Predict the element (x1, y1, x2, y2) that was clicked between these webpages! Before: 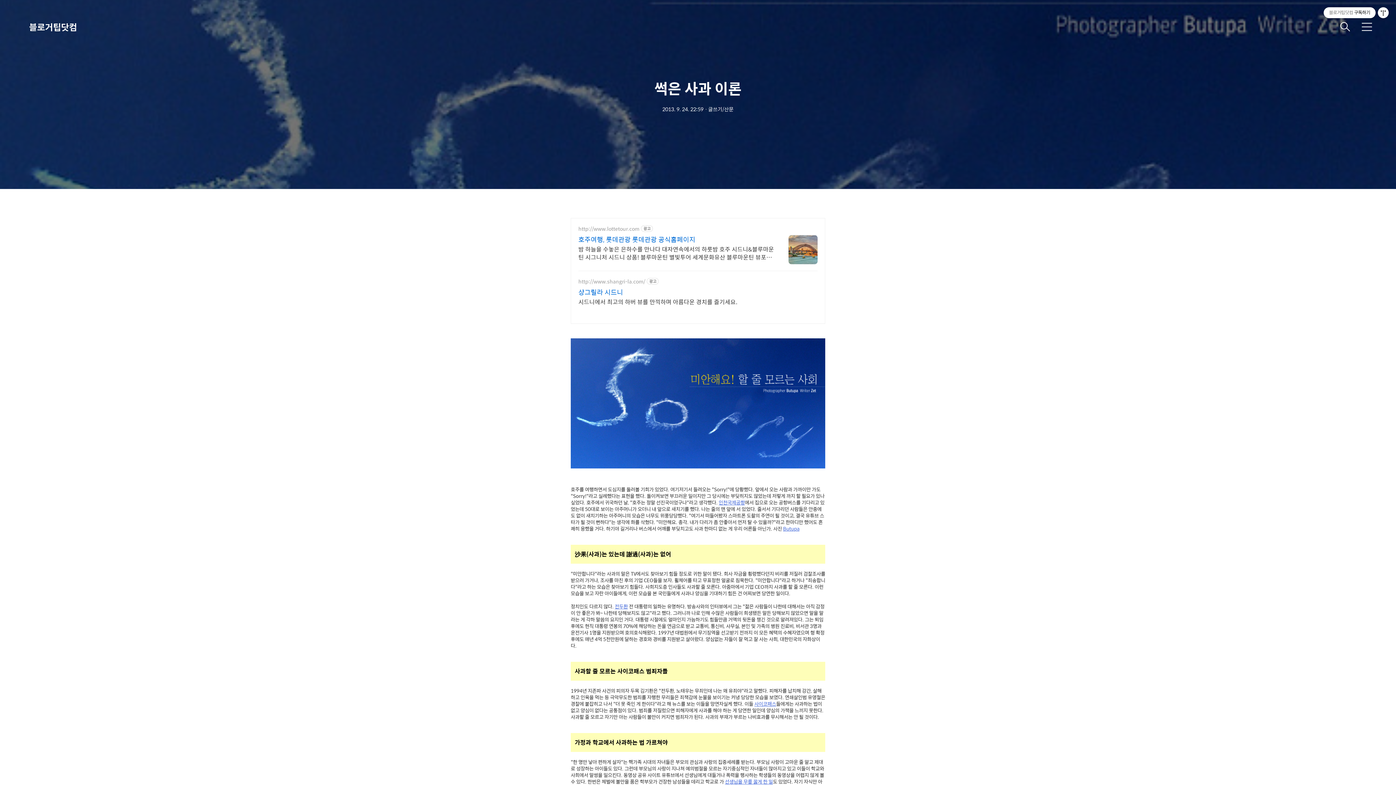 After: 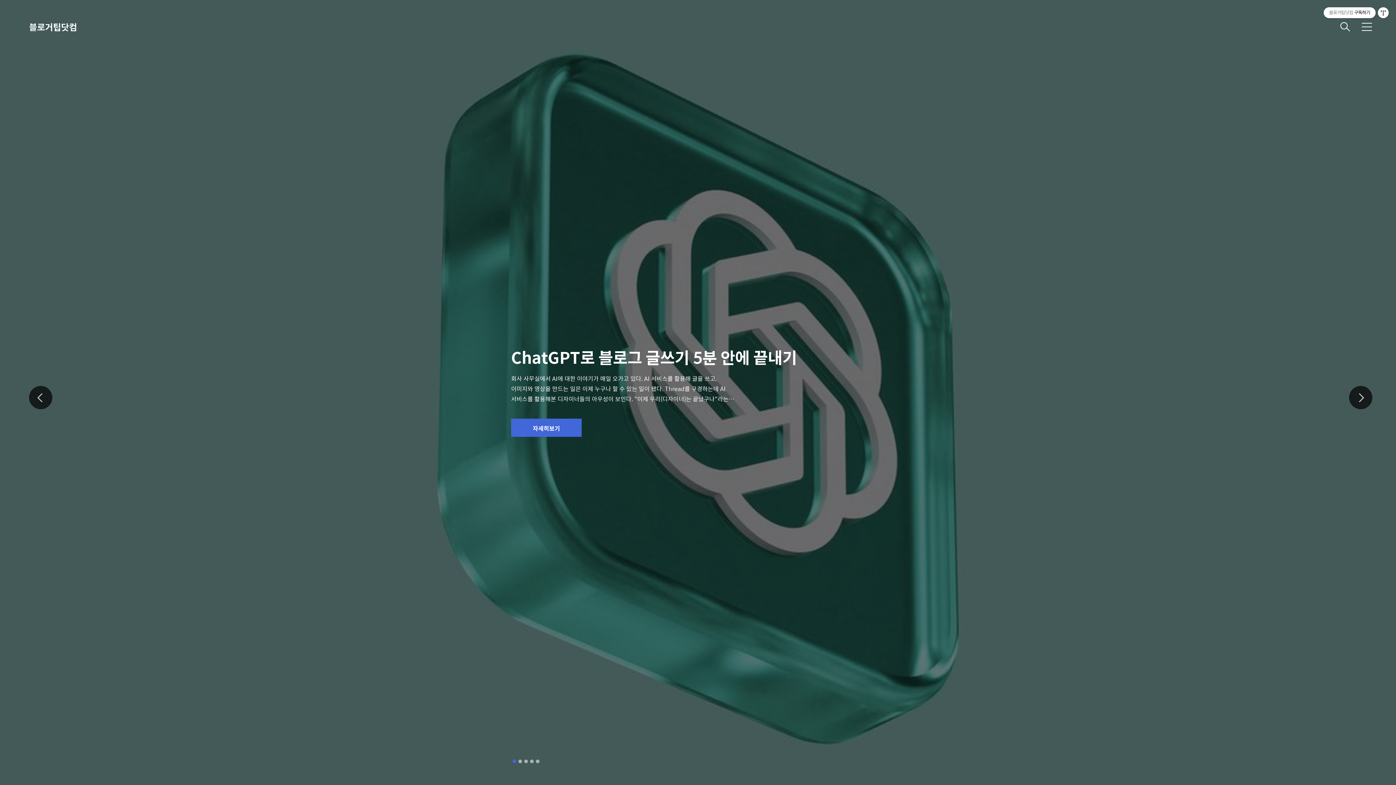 Action: bbox: (29, 21, 101, 32) label: 블로거팁닷컴